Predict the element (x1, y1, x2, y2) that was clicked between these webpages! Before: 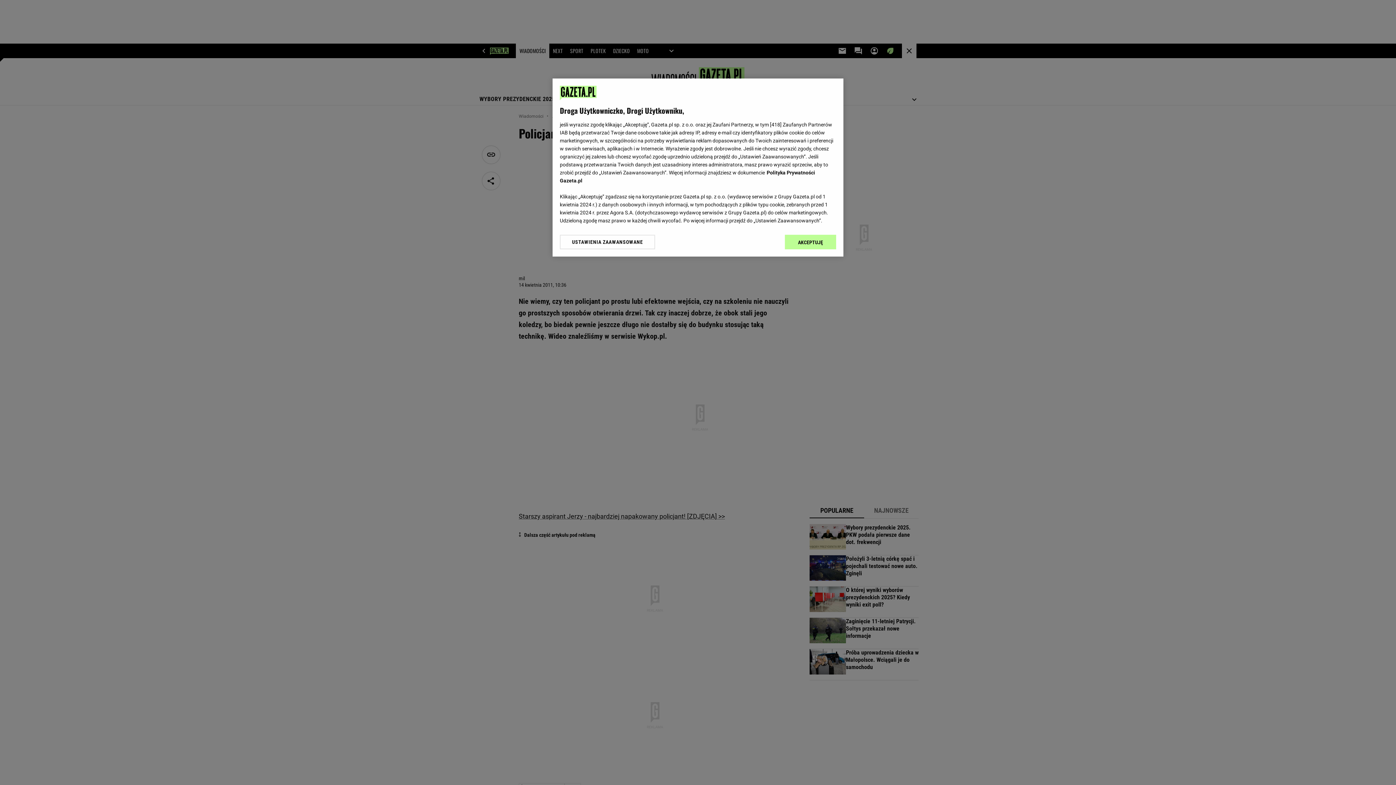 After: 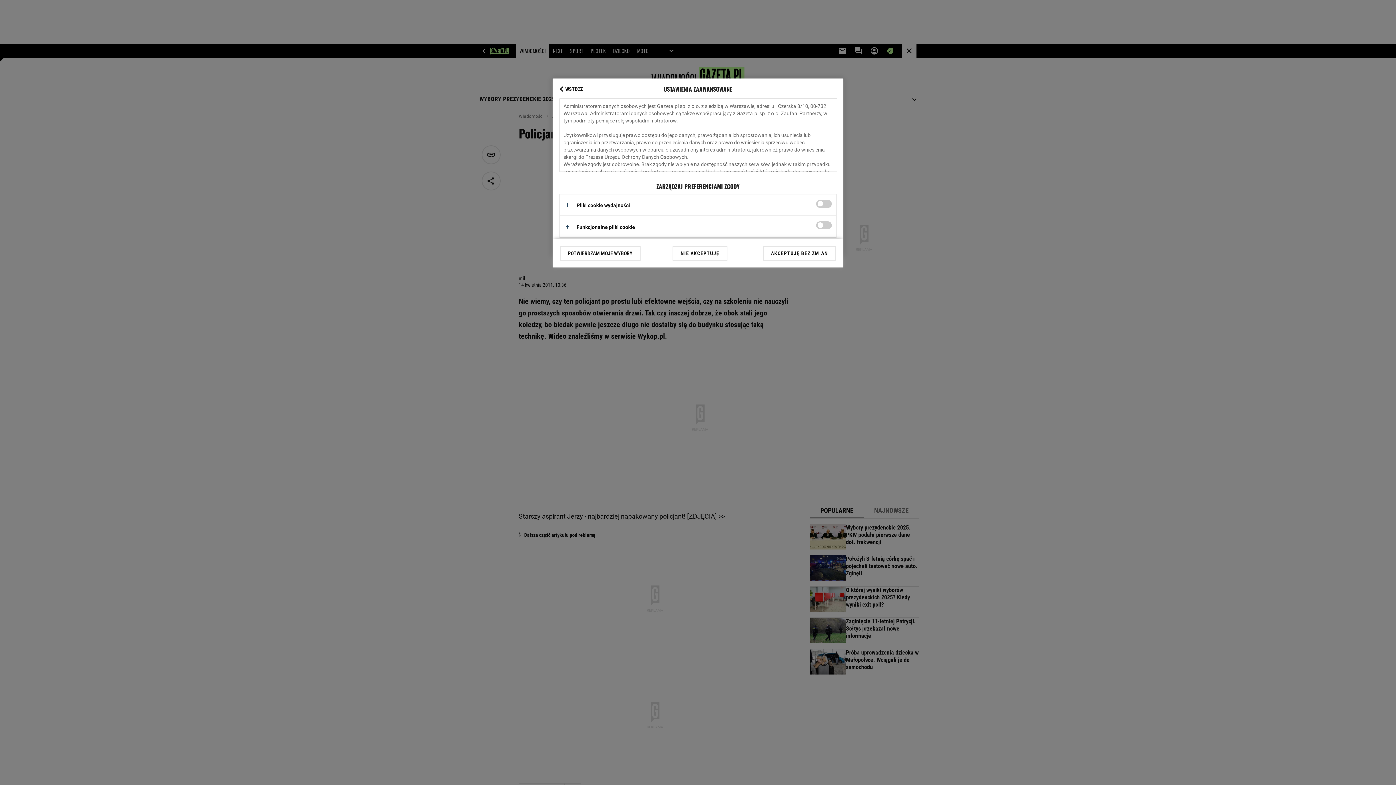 Action: label: USTAWIENIA ZAAWANSOWANE bbox: (560, 234, 655, 249)